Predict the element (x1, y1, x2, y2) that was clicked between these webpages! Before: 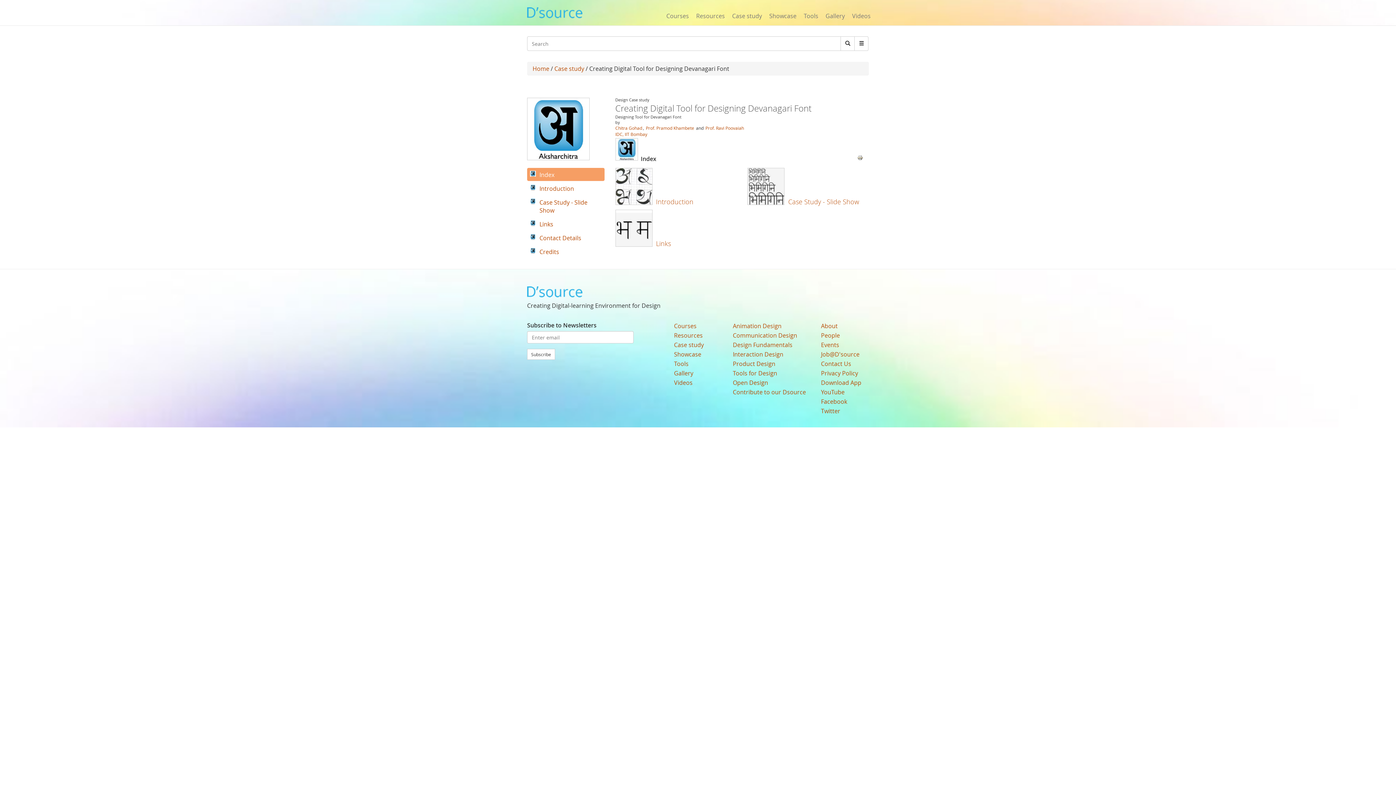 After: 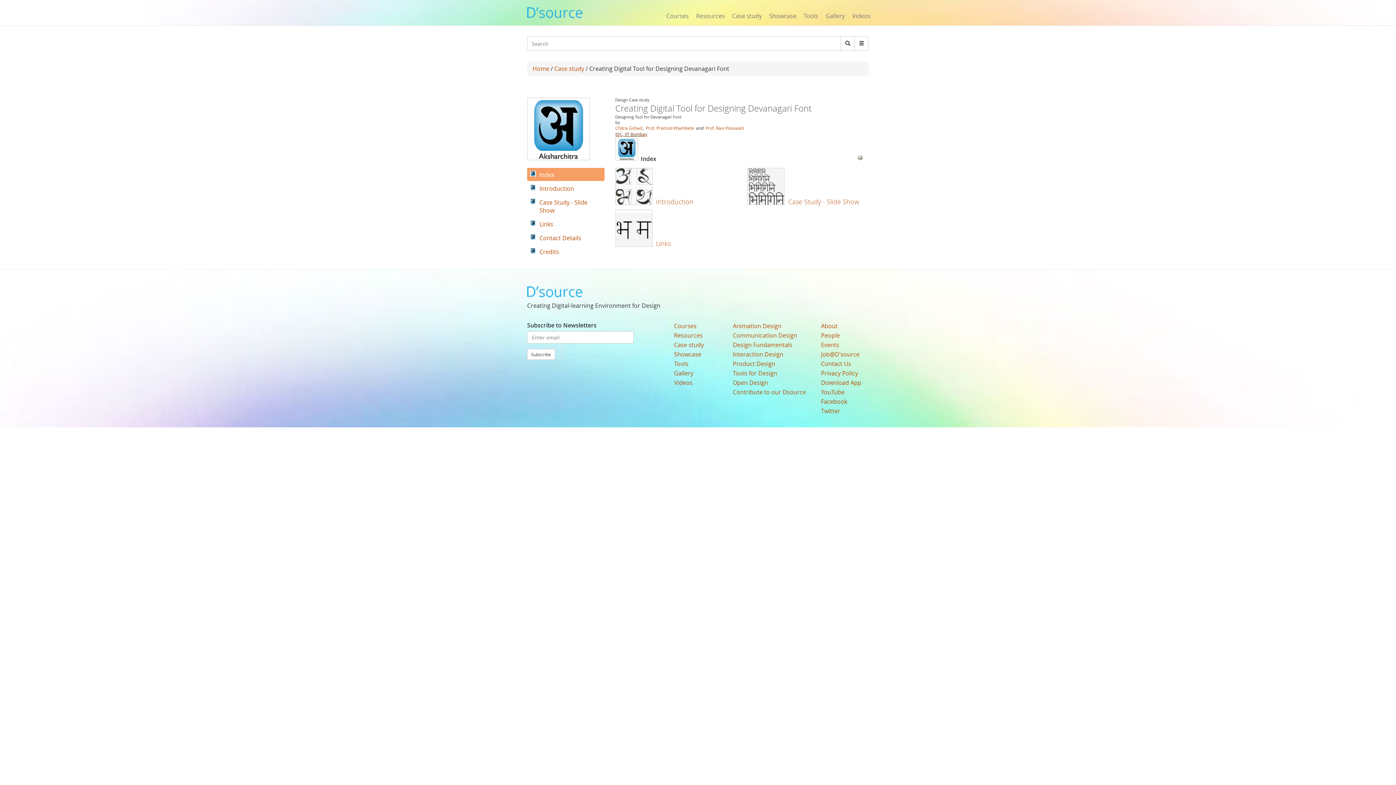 Action: label: IDC, IIT Bombay bbox: (615, 131, 647, 137)